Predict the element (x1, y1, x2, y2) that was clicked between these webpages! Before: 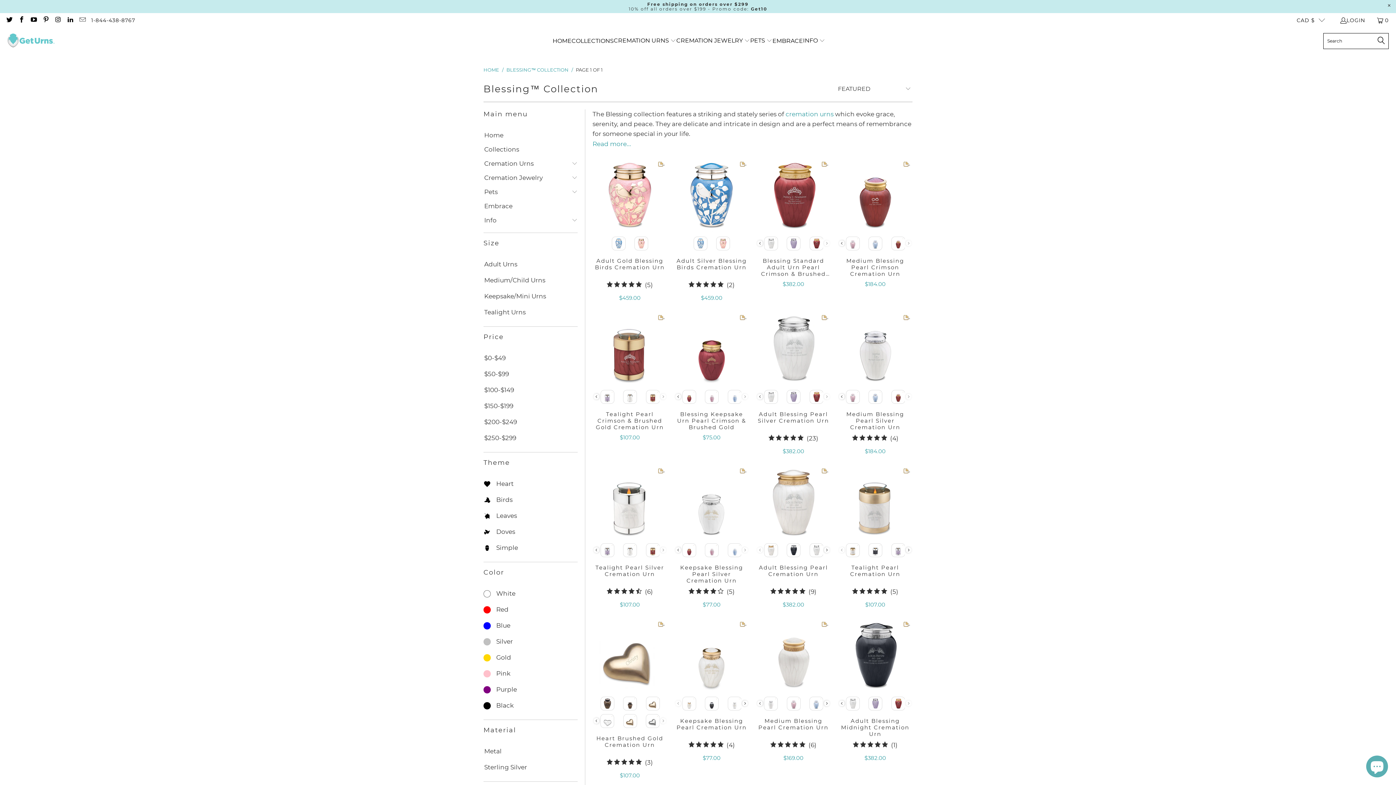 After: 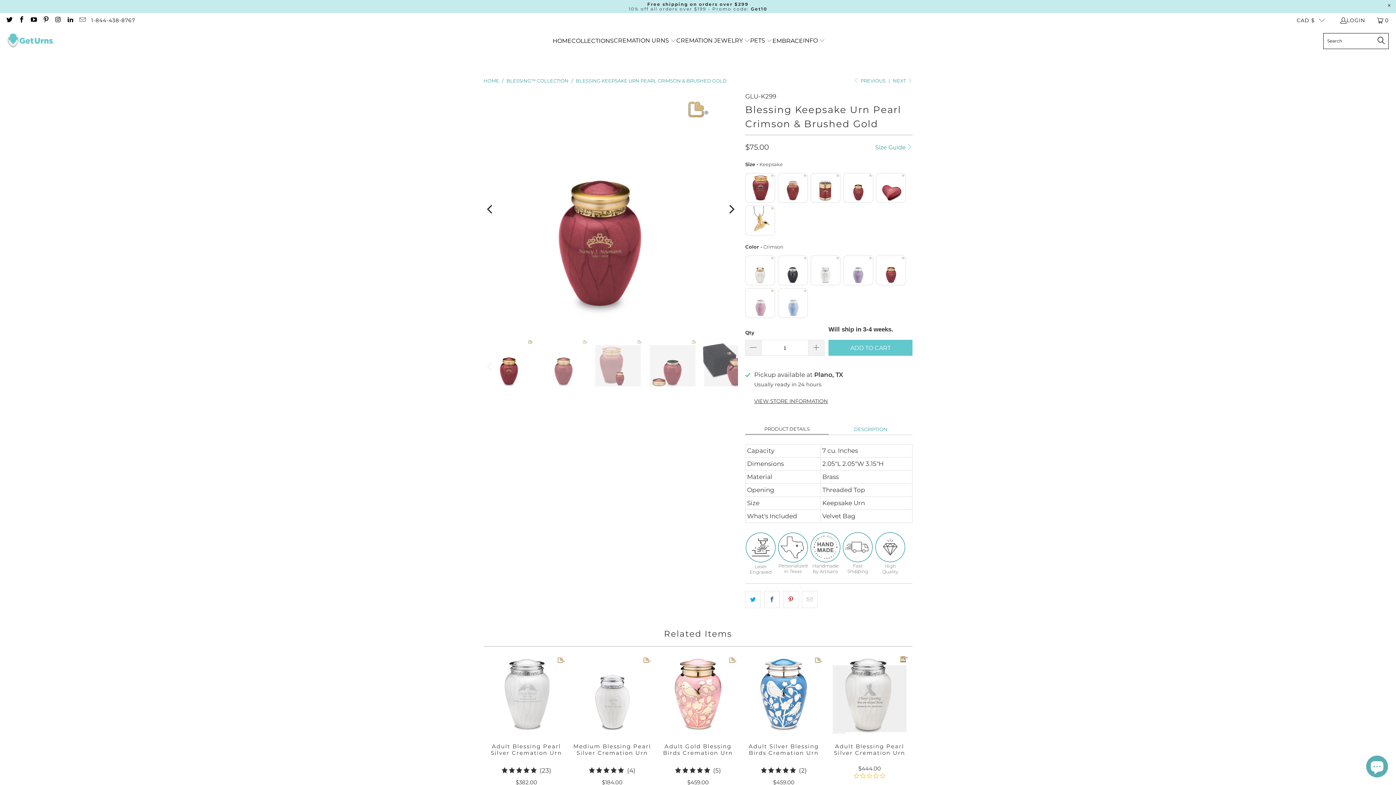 Action: bbox: (674, 411, 749, 452) label: Blessing Keepsake Urn Pearl Crimson & Brushed Gold
$75.00